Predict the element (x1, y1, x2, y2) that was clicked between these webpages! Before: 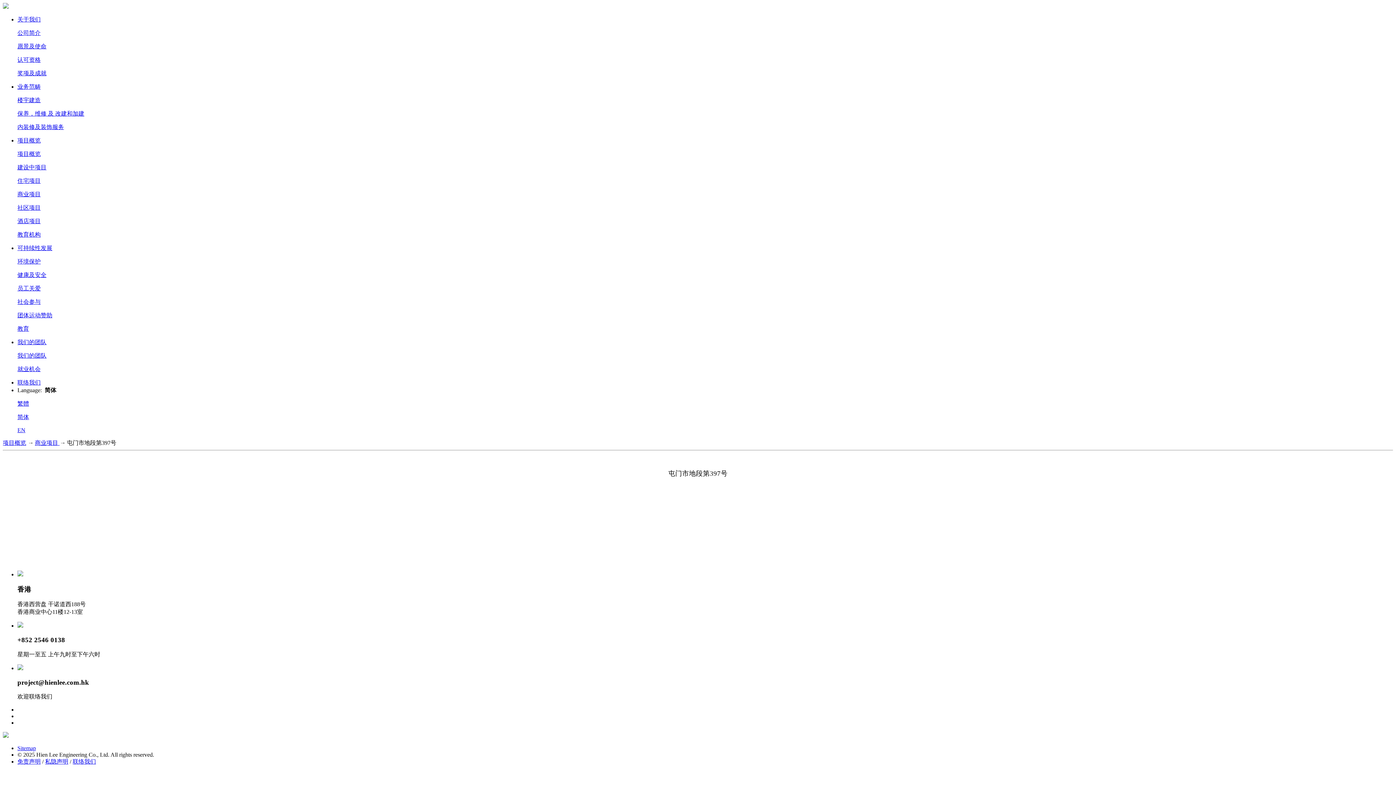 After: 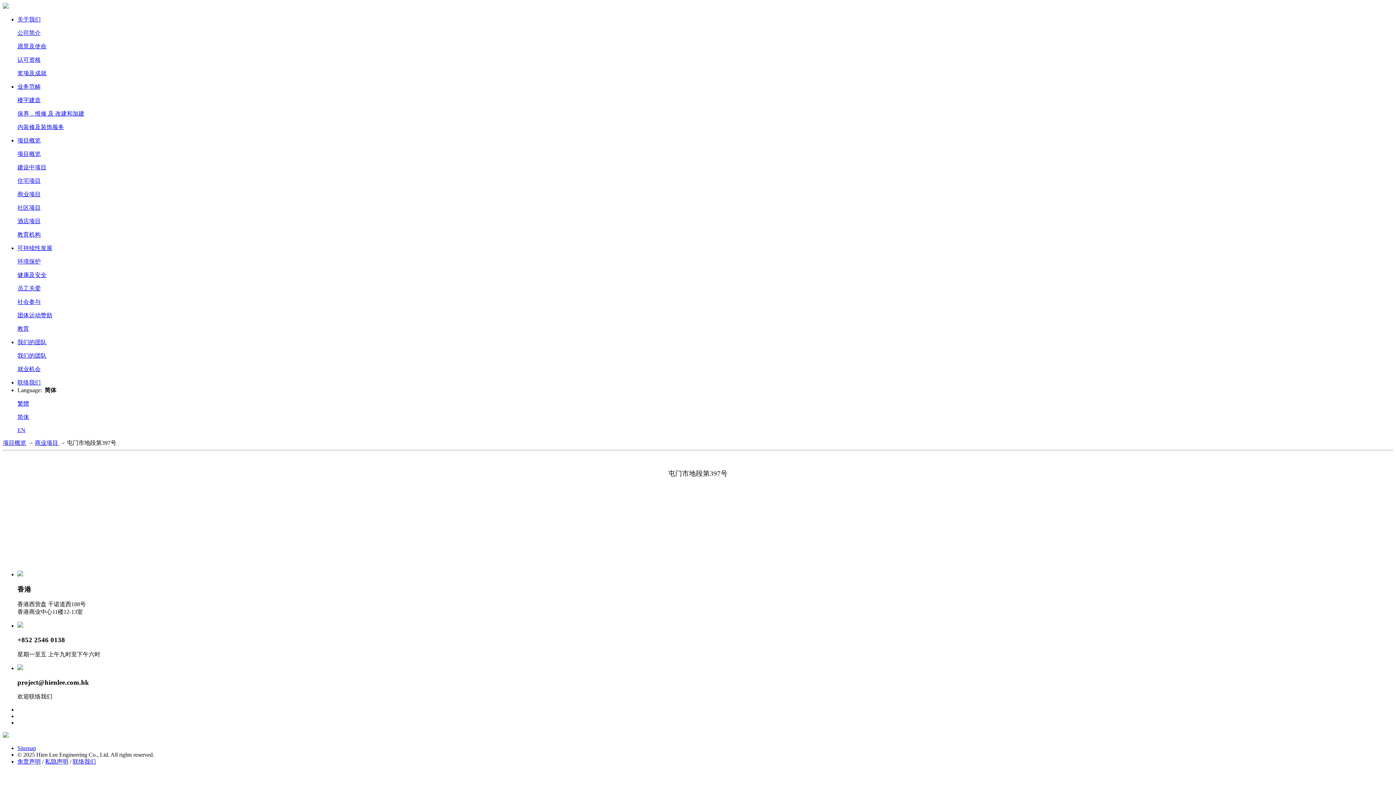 Action: label: 简体 bbox: (17, 414, 29, 420)